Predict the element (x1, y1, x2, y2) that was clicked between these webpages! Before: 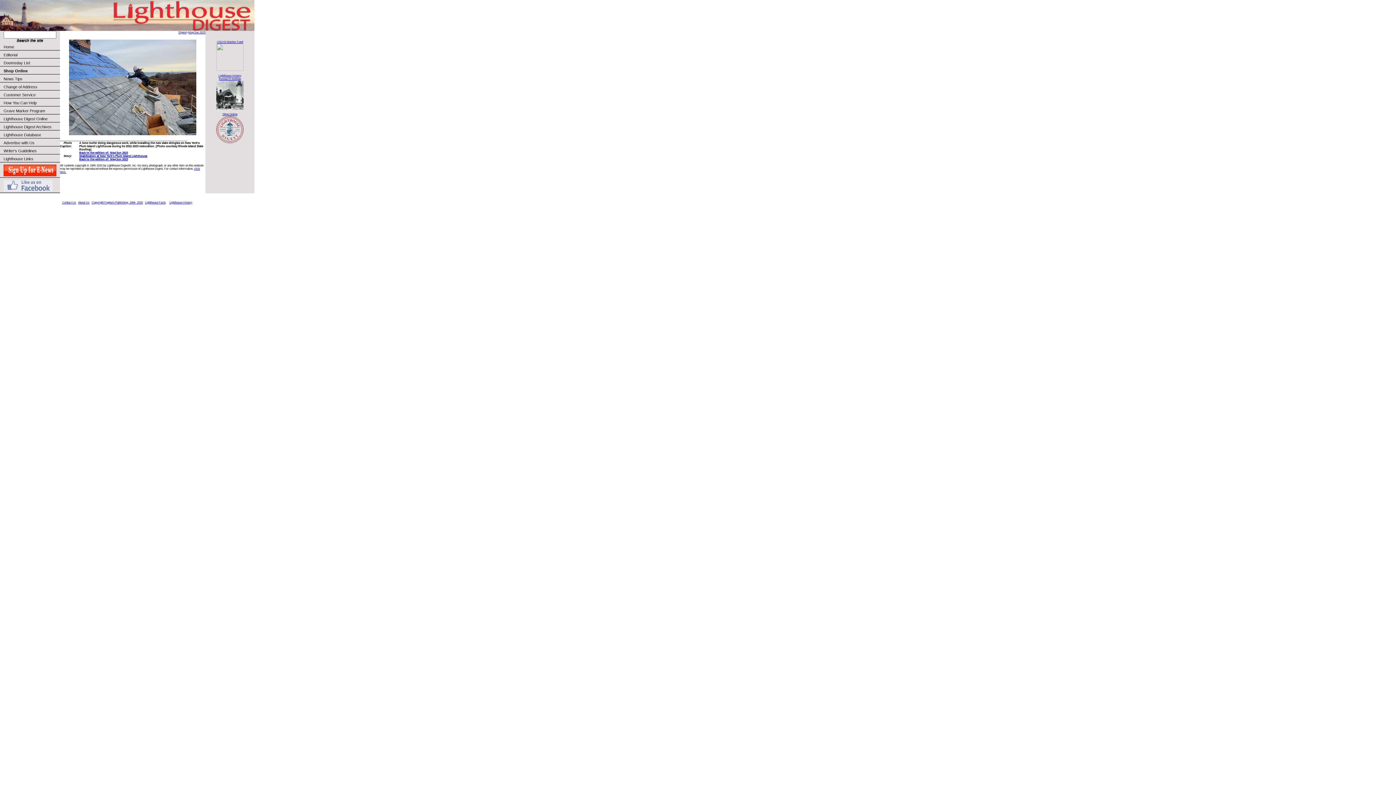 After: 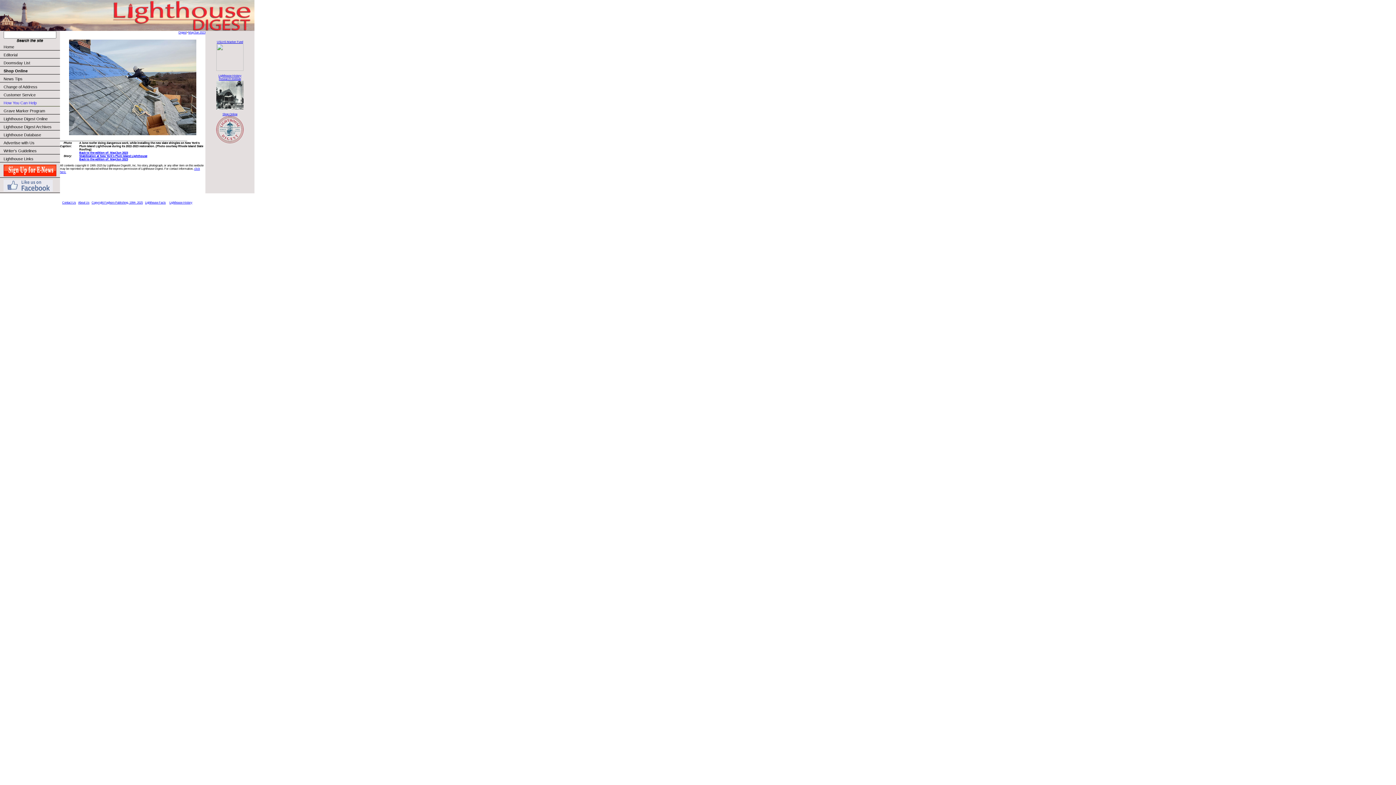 Action: label: How You Can Help bbox: (0, 98, 60, 106)